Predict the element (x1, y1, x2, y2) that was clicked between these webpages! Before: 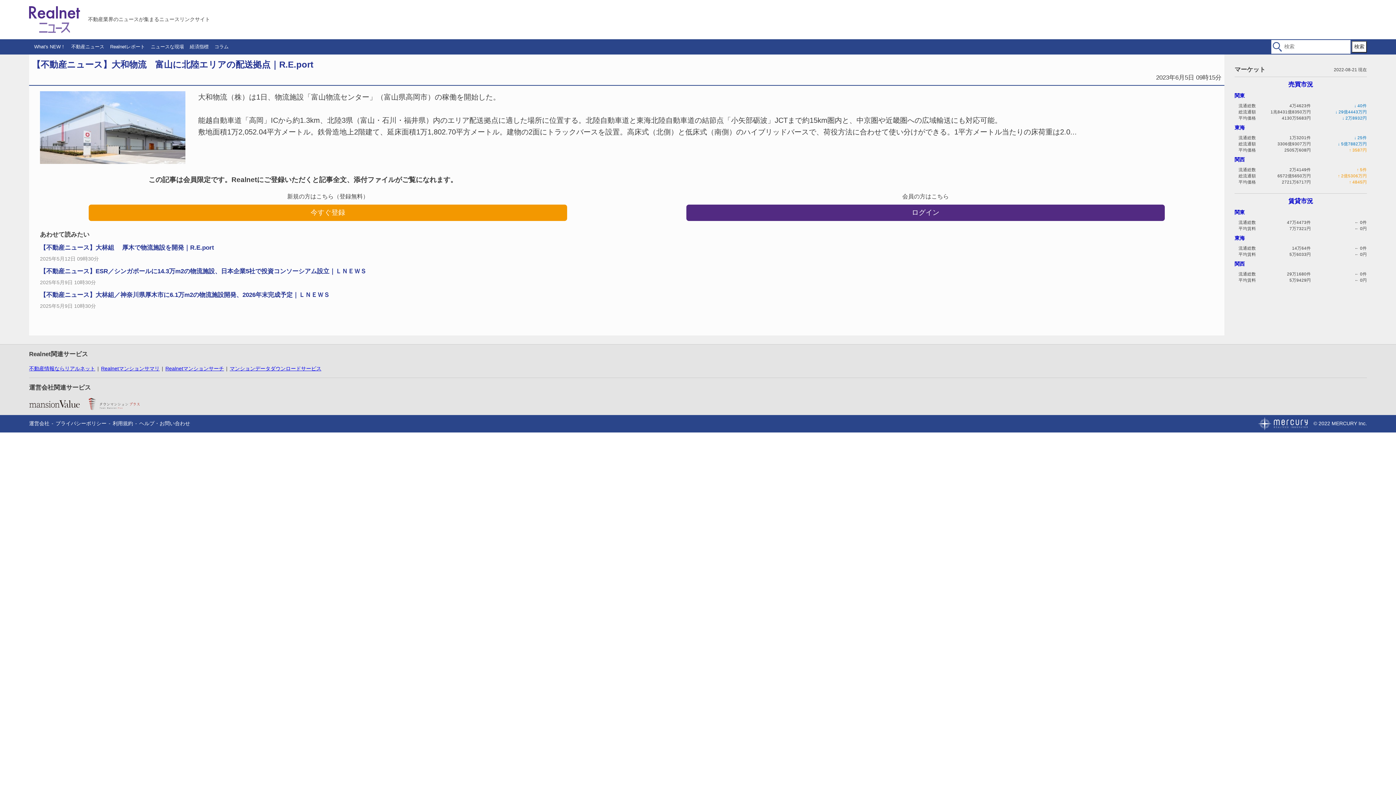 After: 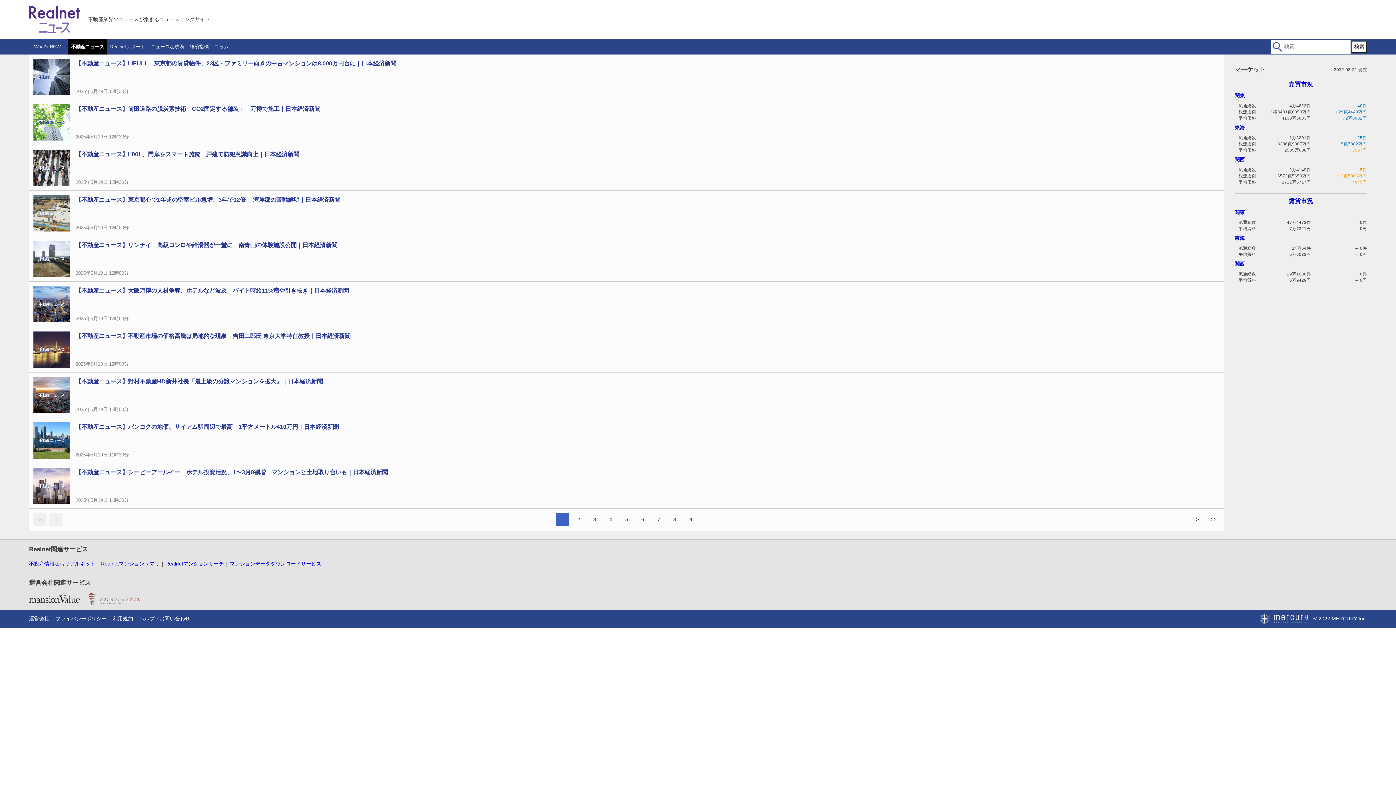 Action: bbox: (71, 39, 104, 54) label: 不動産ニュース